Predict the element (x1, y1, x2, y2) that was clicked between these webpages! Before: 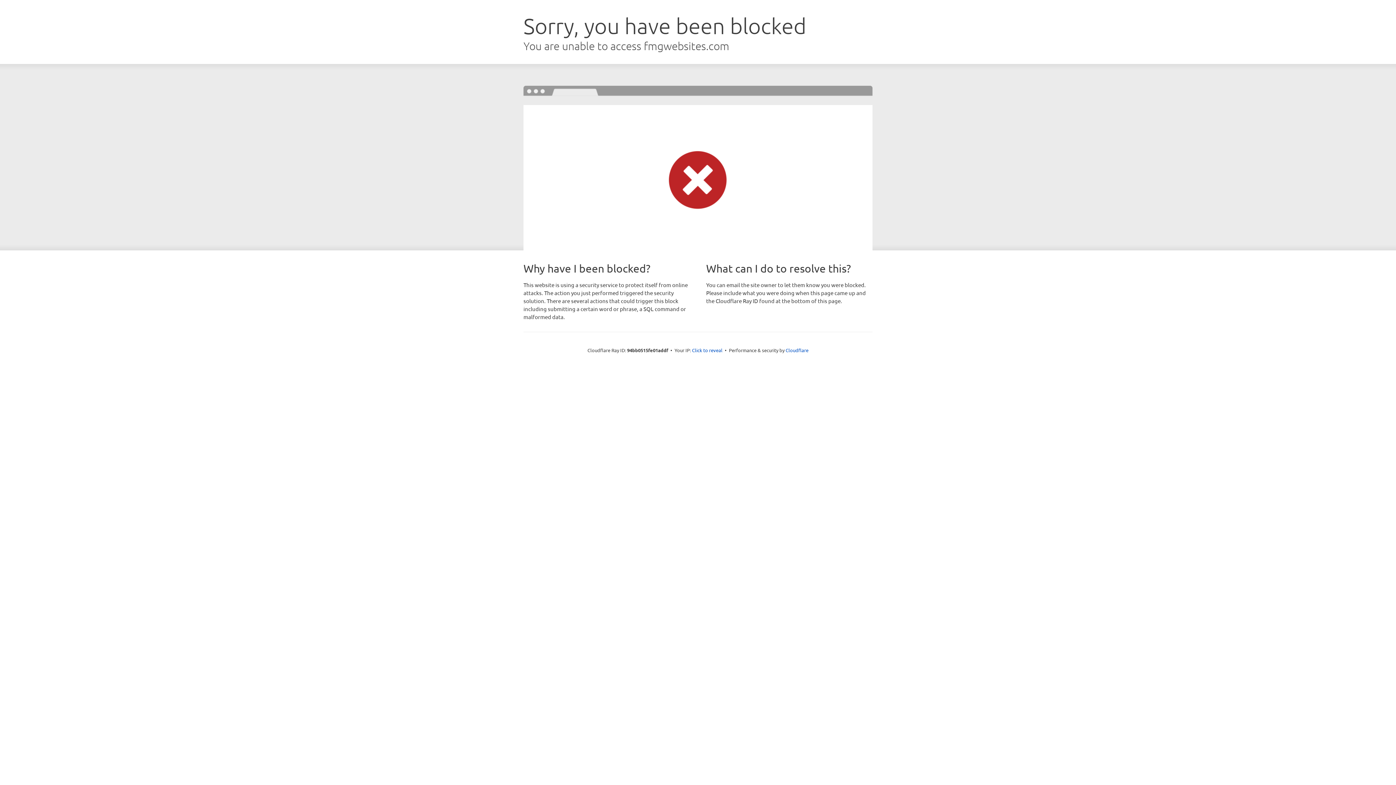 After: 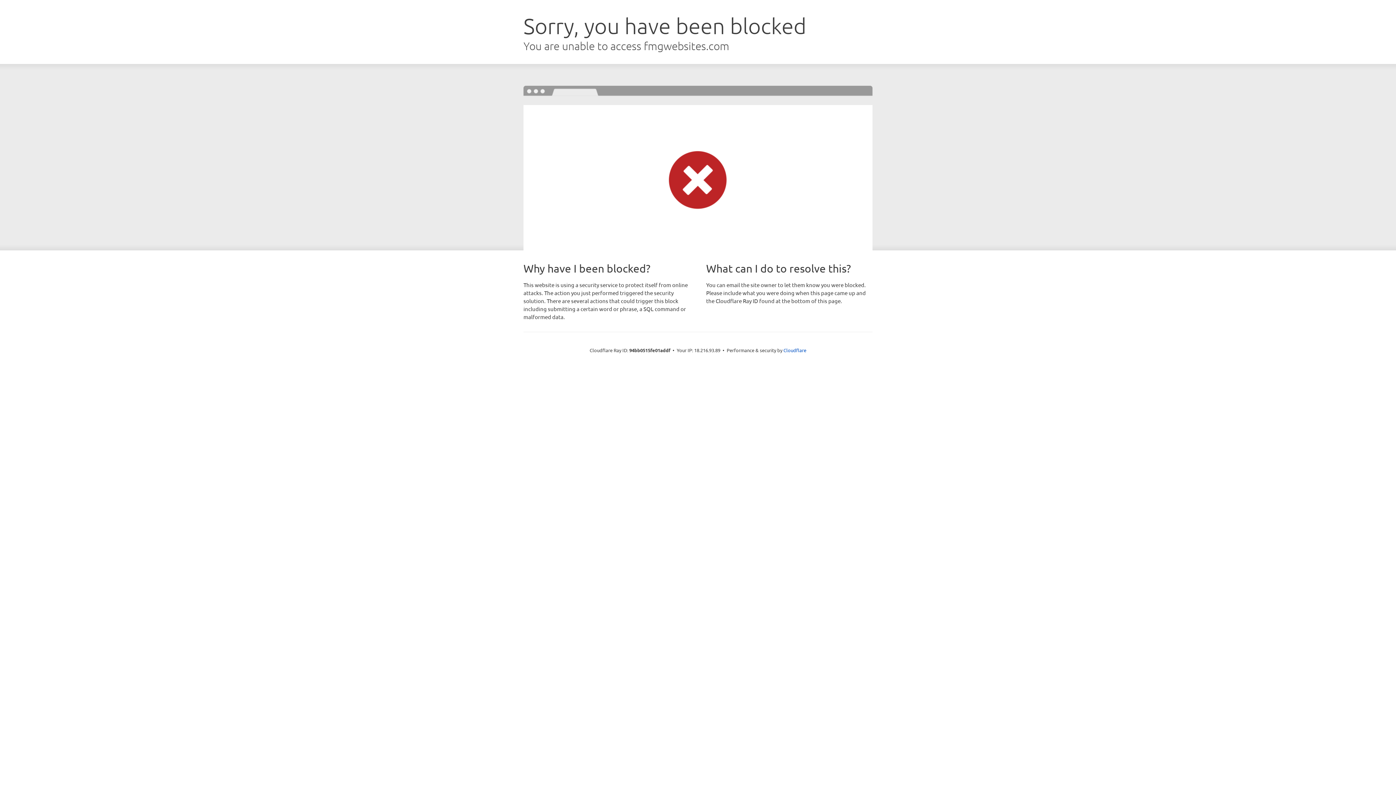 Action: label: Click to reveal bbox: (692, 346, 722, 353)